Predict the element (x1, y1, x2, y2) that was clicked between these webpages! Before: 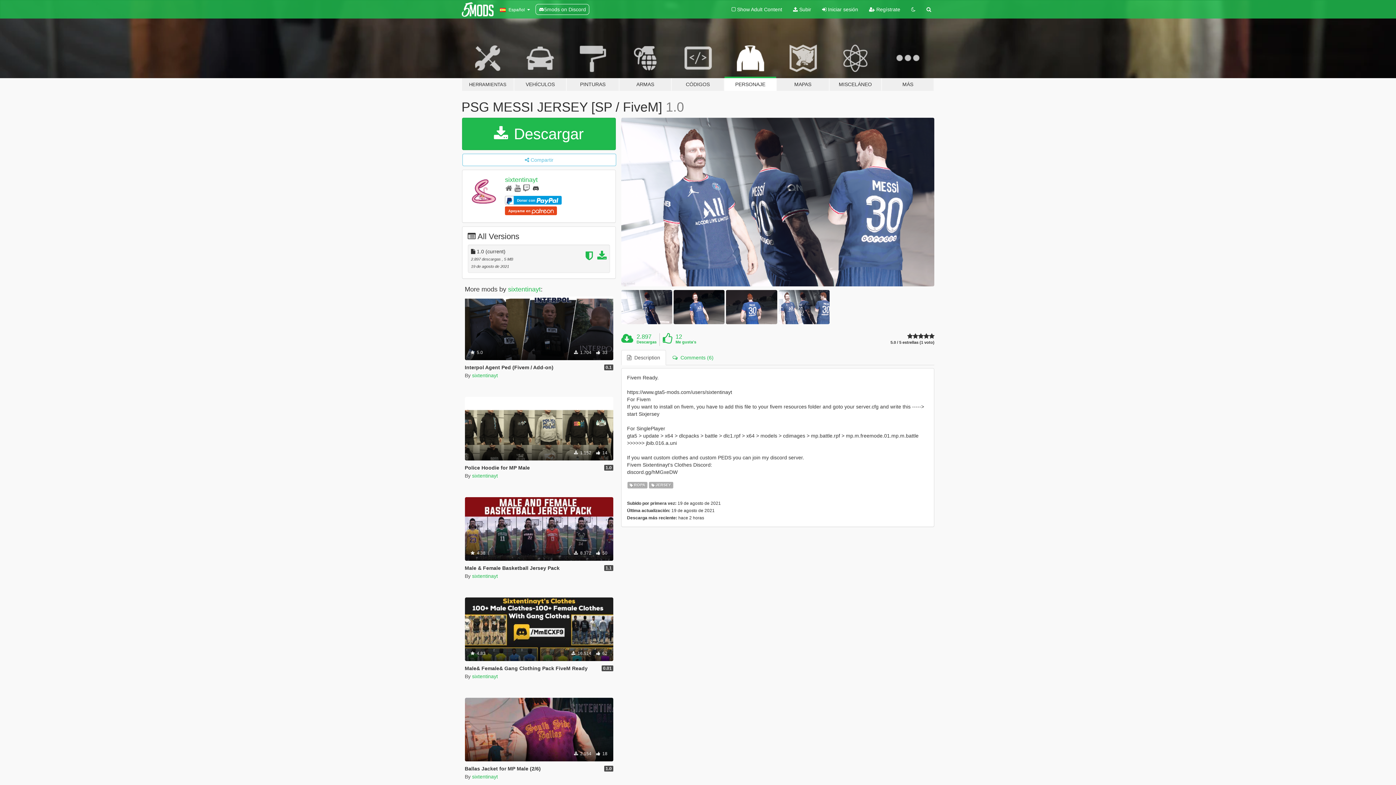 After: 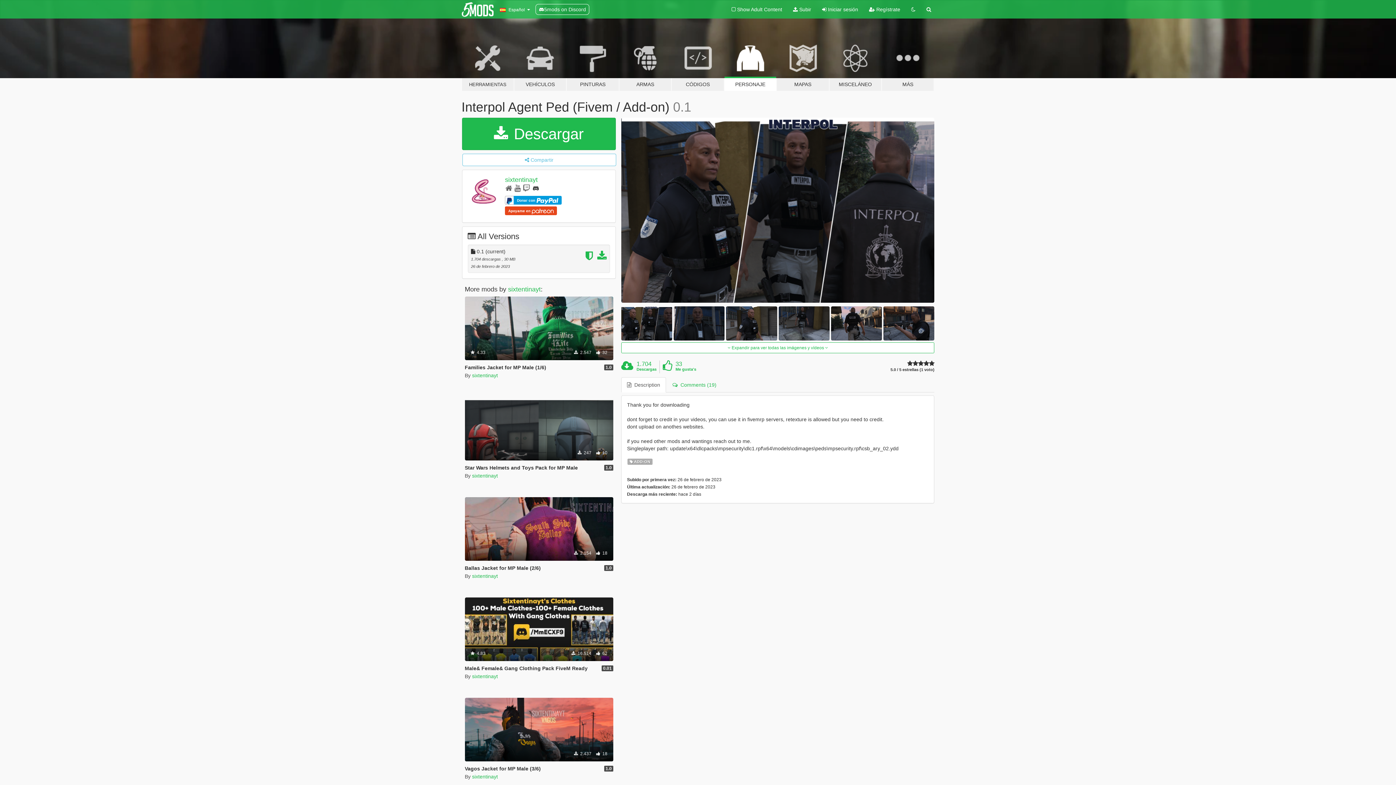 Action: label: Interpol Agent Ped (Fivem / Add-on) bbox: (464, 364, 553, 370)